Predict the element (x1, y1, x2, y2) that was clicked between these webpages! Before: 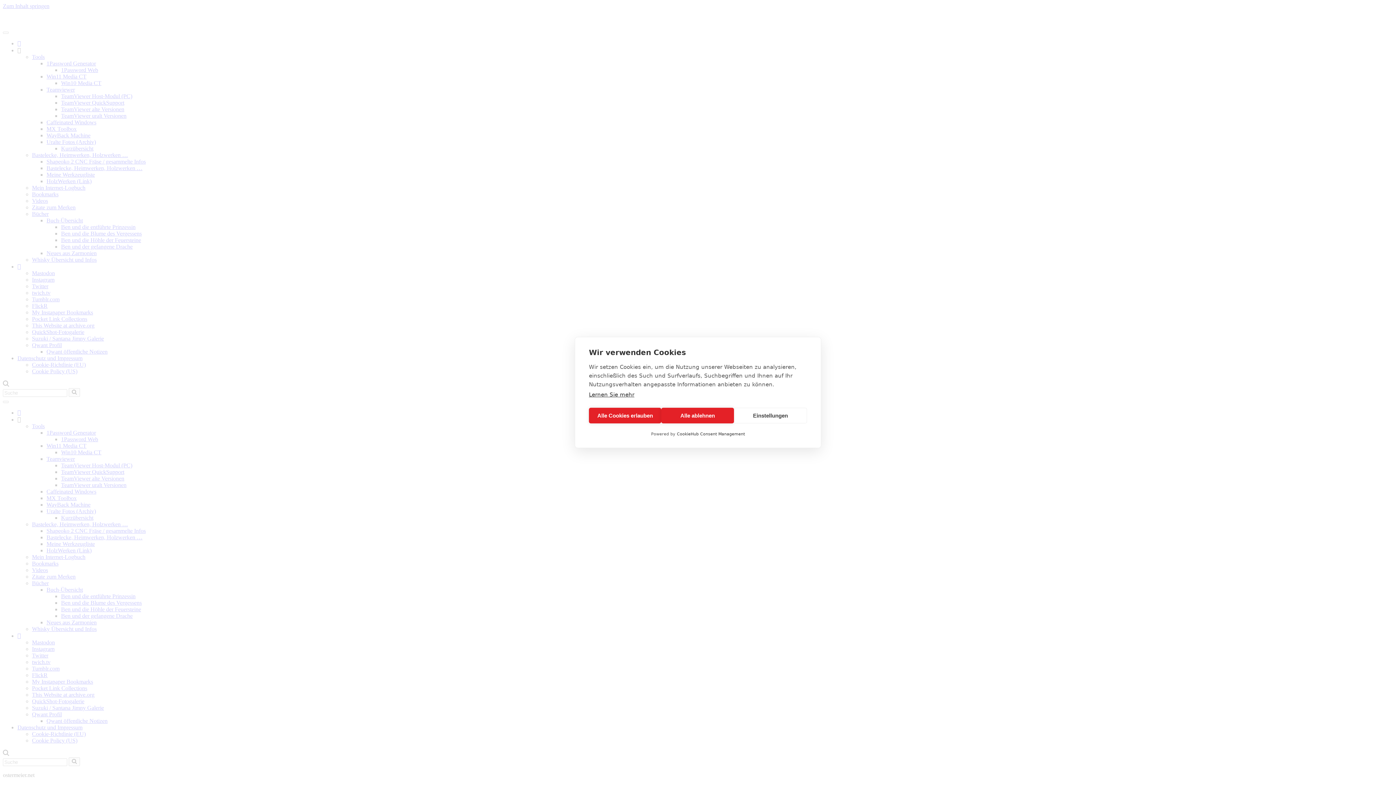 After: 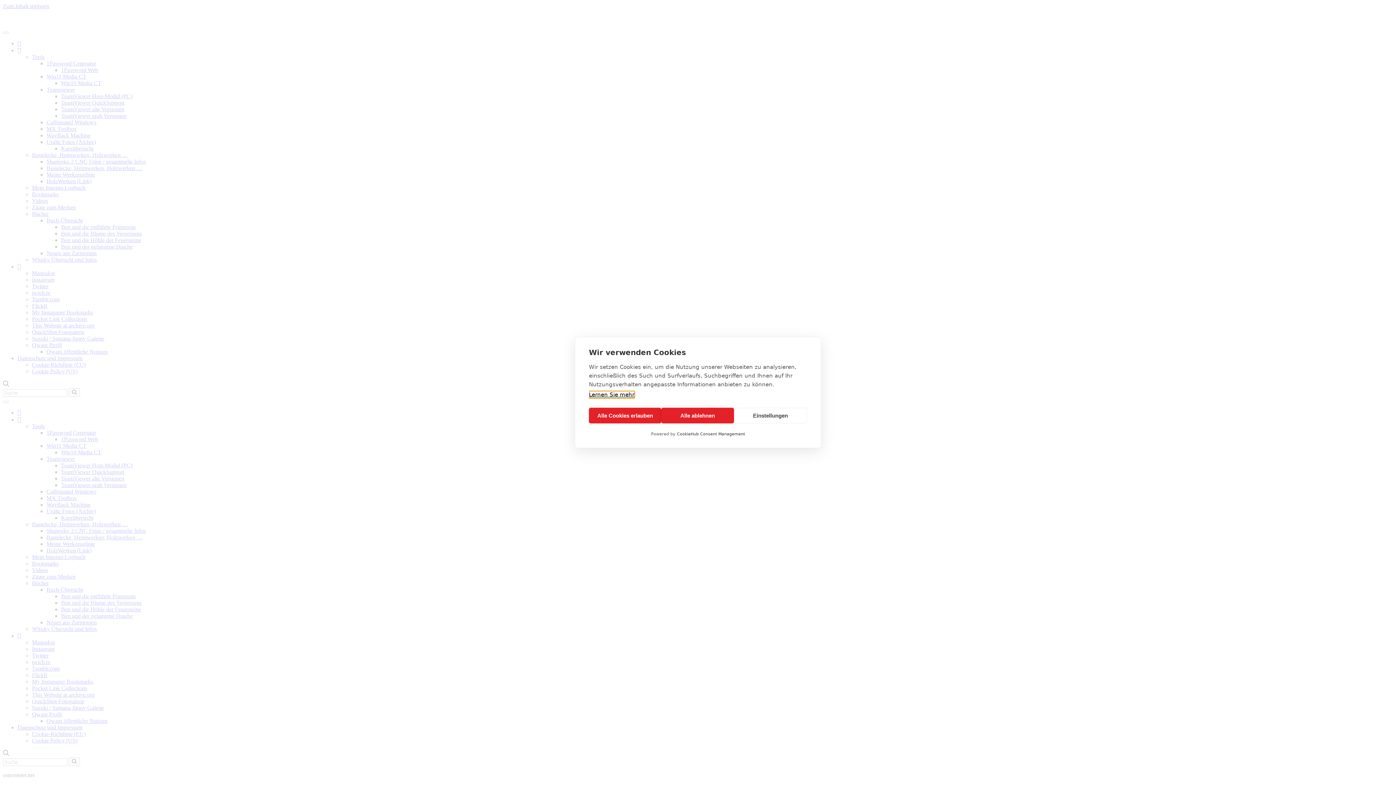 Action: label: Lernen Sie mehr bbox: (589, 391, 634, 398)